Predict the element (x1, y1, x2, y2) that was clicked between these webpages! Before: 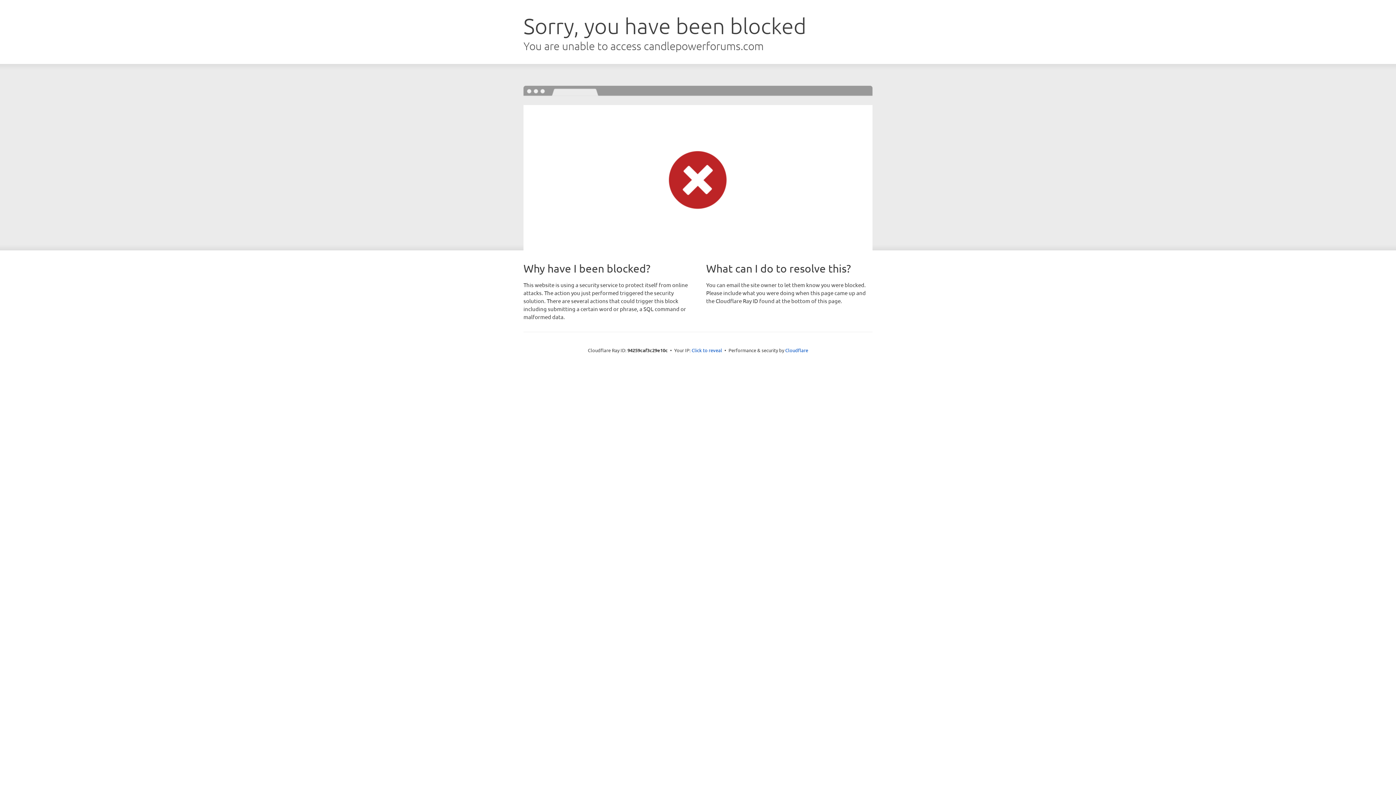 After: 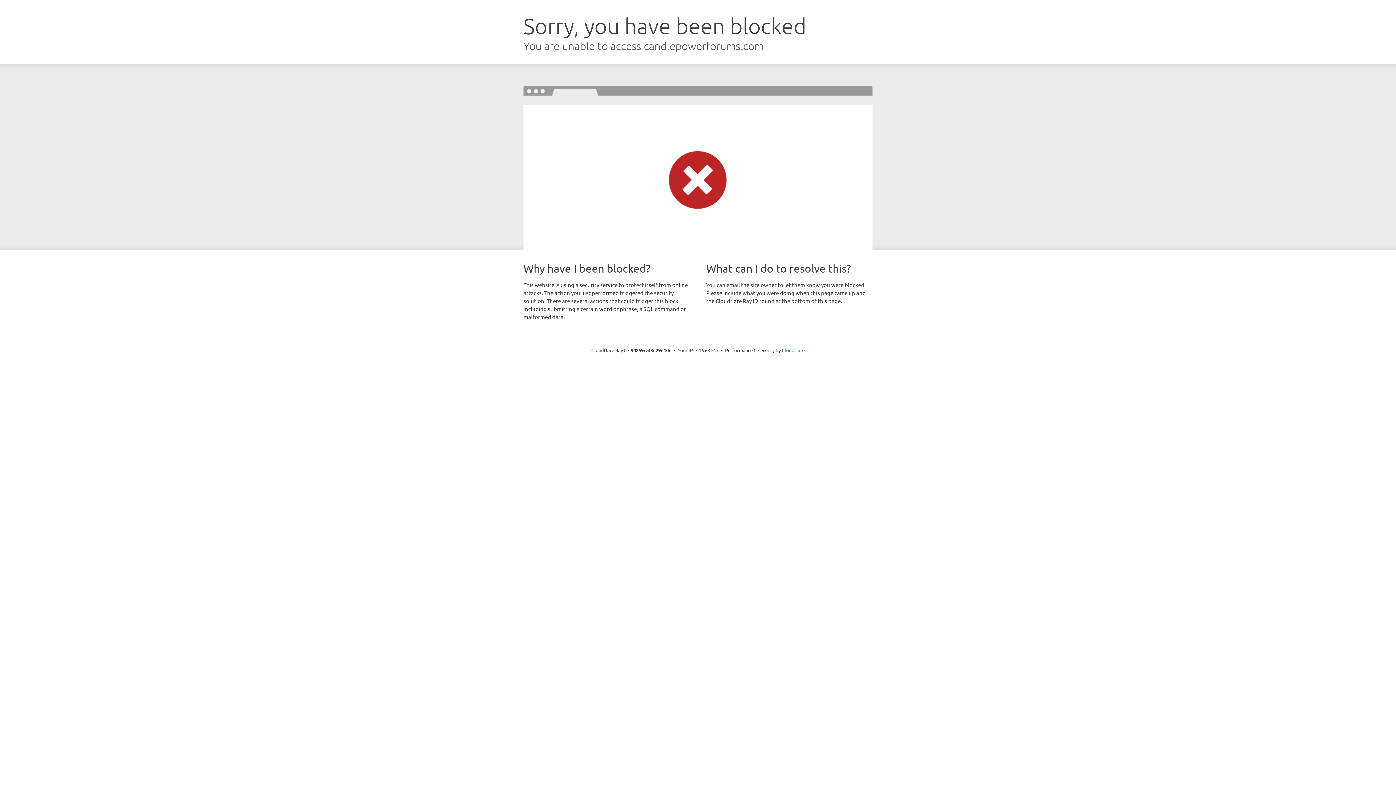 Action: bbox: (691, 346, 722, 353) label: Click to reveal